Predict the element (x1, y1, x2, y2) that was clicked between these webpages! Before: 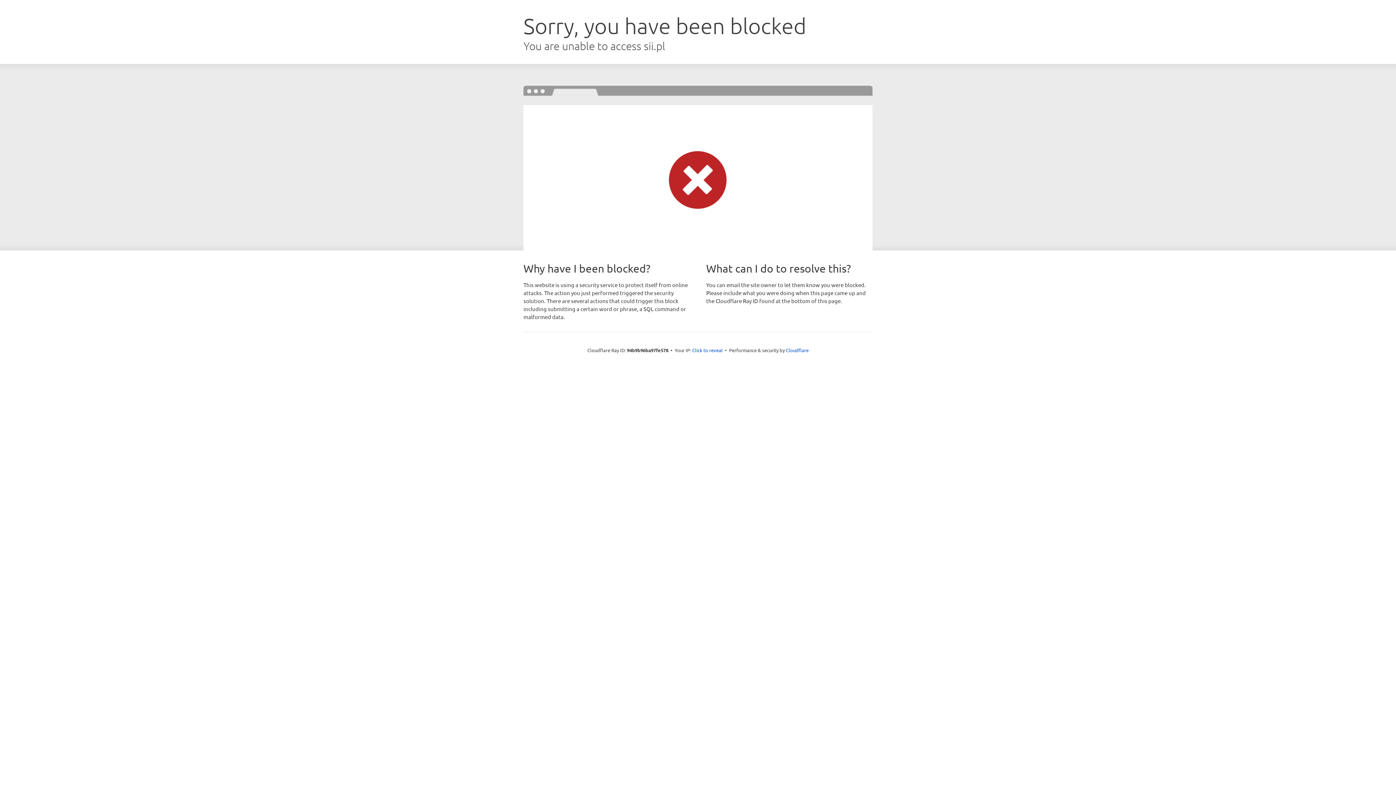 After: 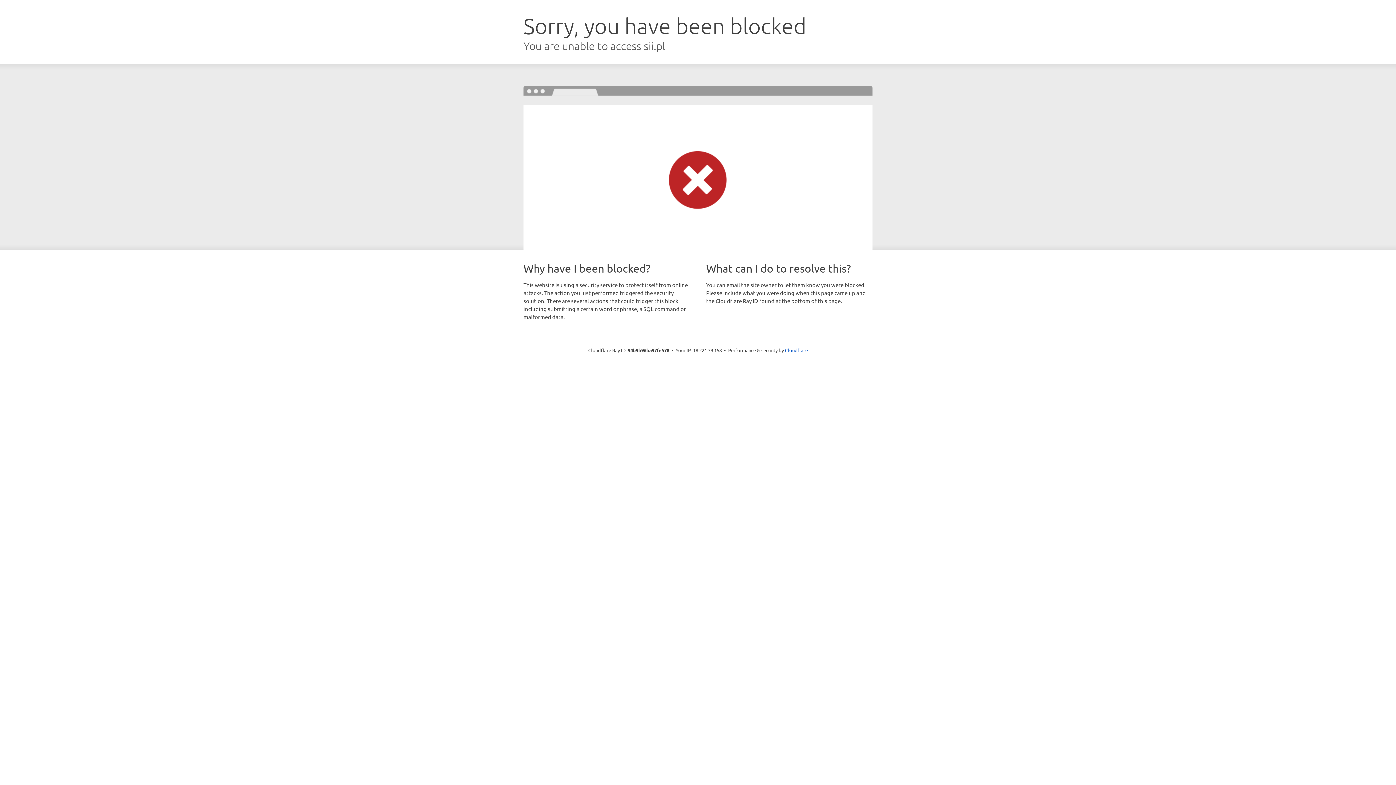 Action: bbox: (692, 346, 722, 353) label: Click to reveal